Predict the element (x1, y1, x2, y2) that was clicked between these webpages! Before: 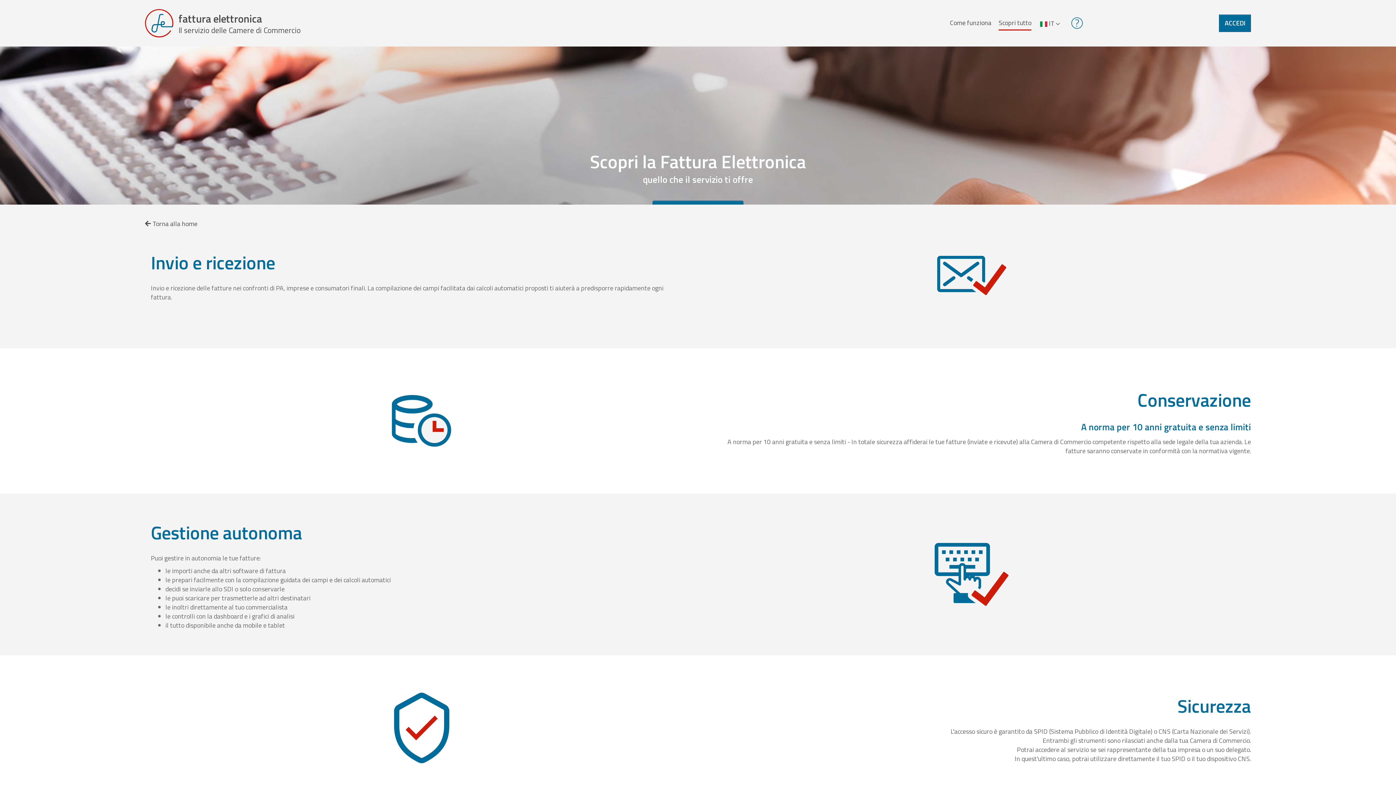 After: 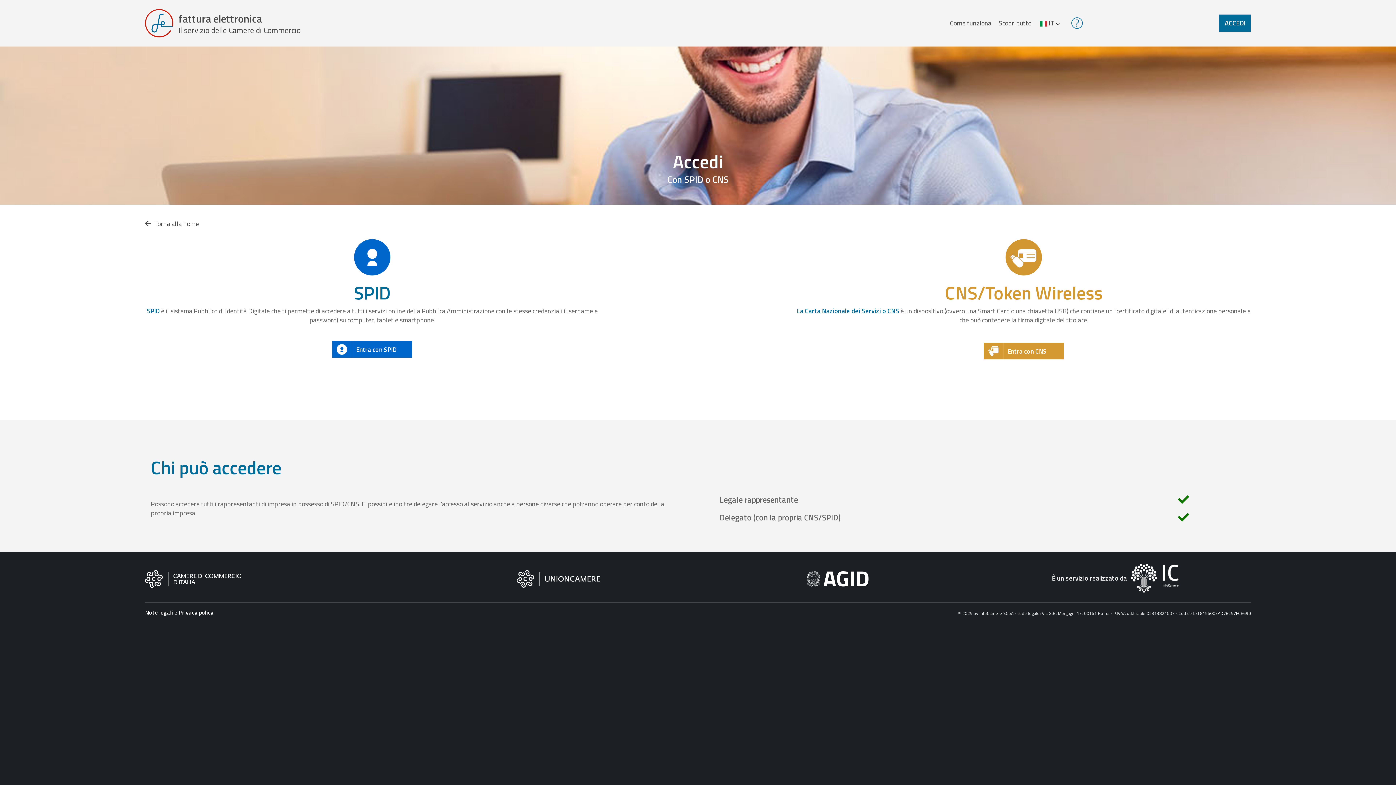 Action: label: ACCEDI bbox: (1219, 14, 1251, 32)